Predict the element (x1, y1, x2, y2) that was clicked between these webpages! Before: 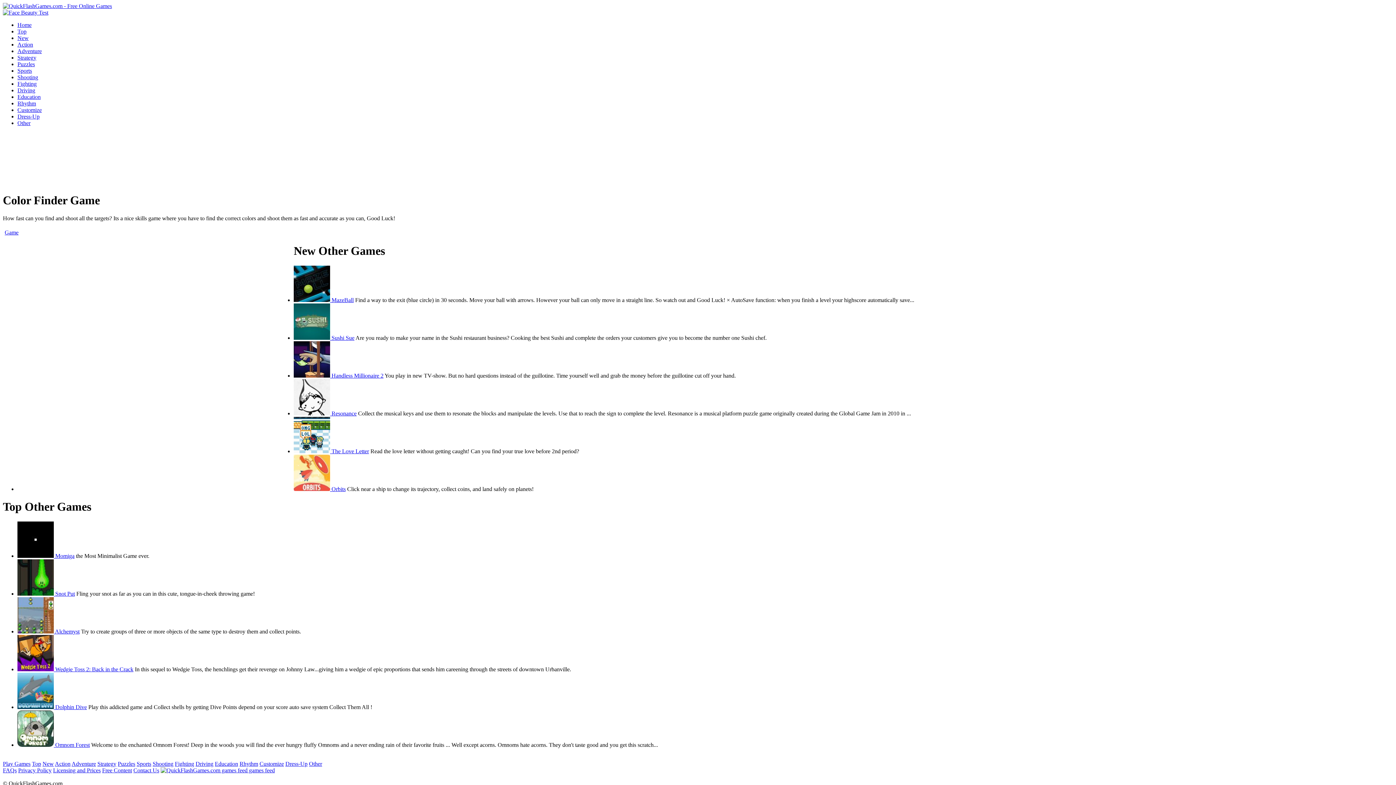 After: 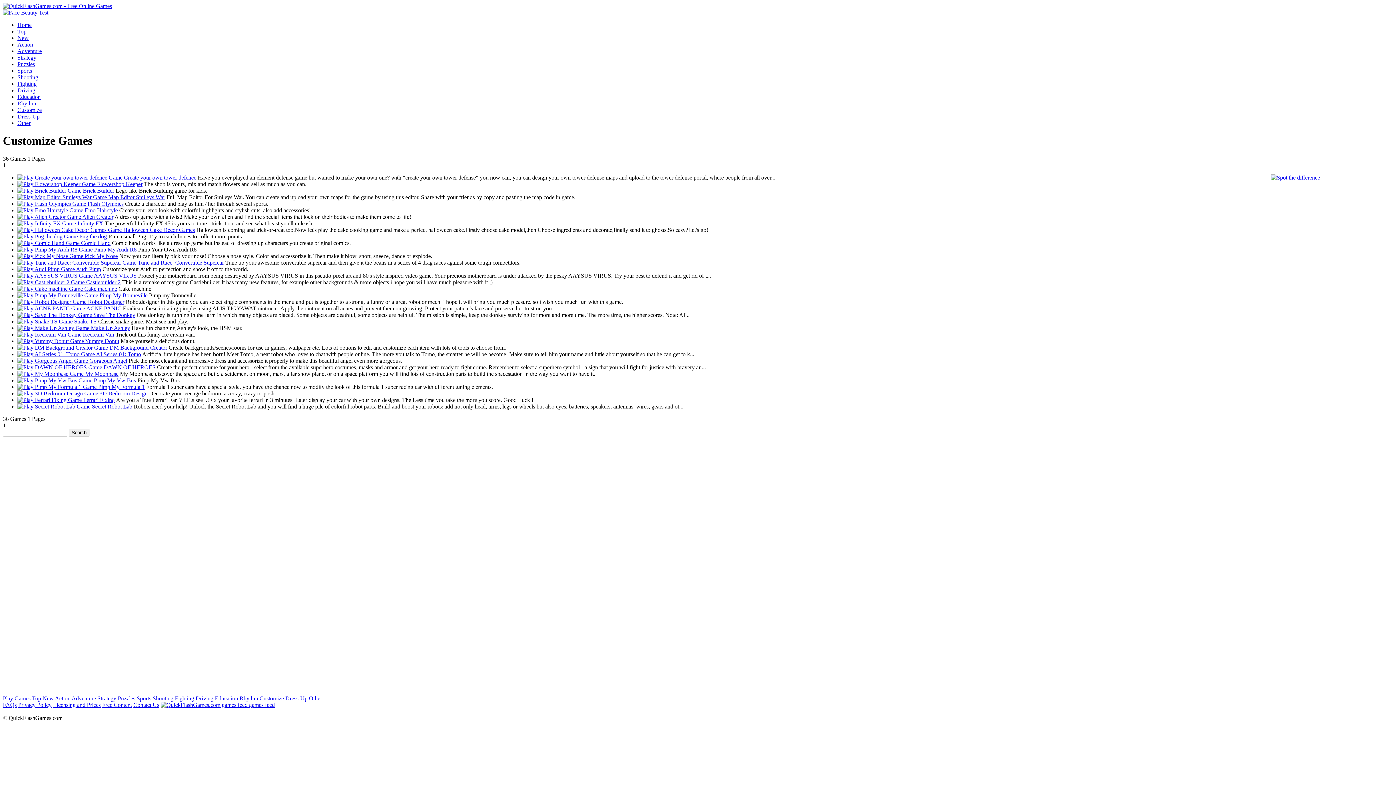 Action: label: Customize bbox: (259, 760, 284, 767)